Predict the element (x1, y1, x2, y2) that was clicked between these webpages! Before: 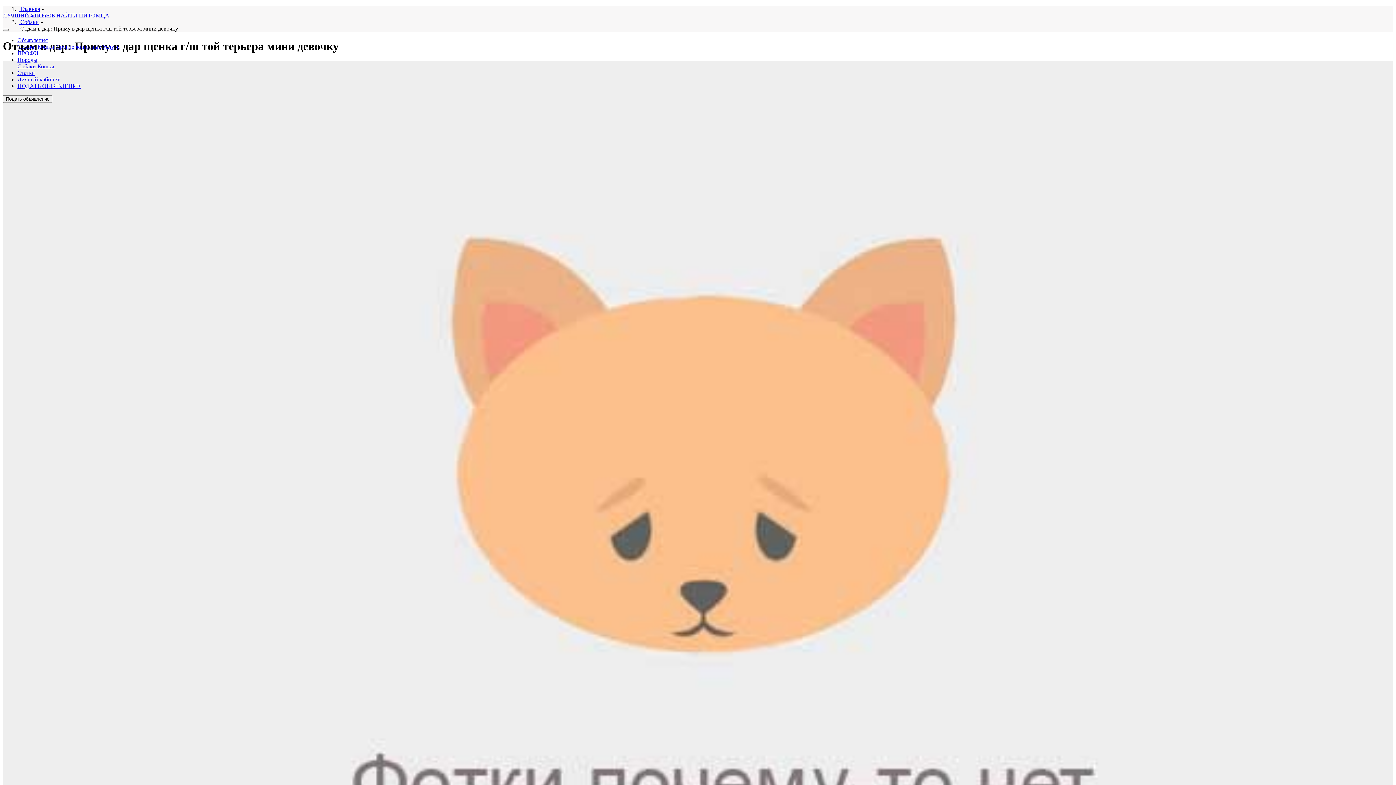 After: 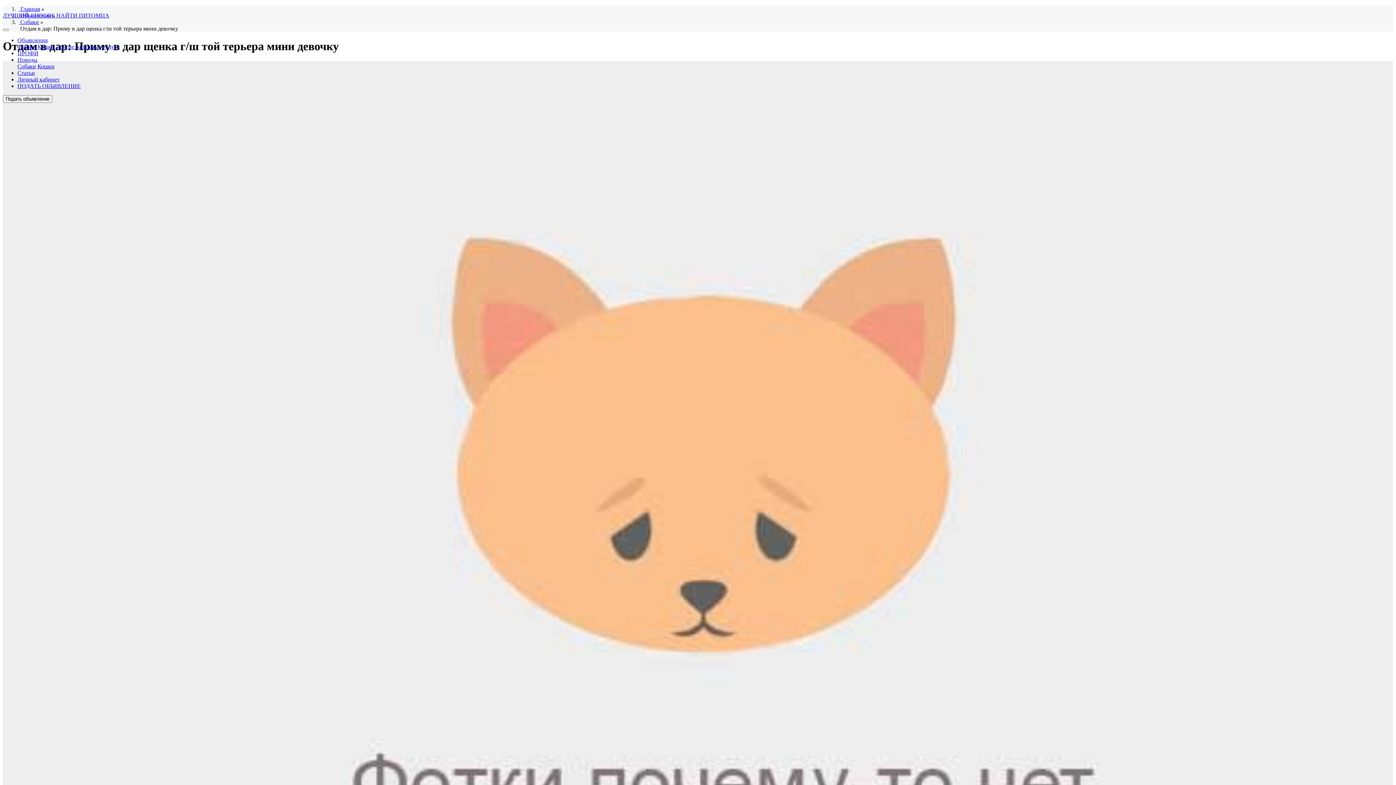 Action: bbox: (17, 37, 47, 43) label: Объявления